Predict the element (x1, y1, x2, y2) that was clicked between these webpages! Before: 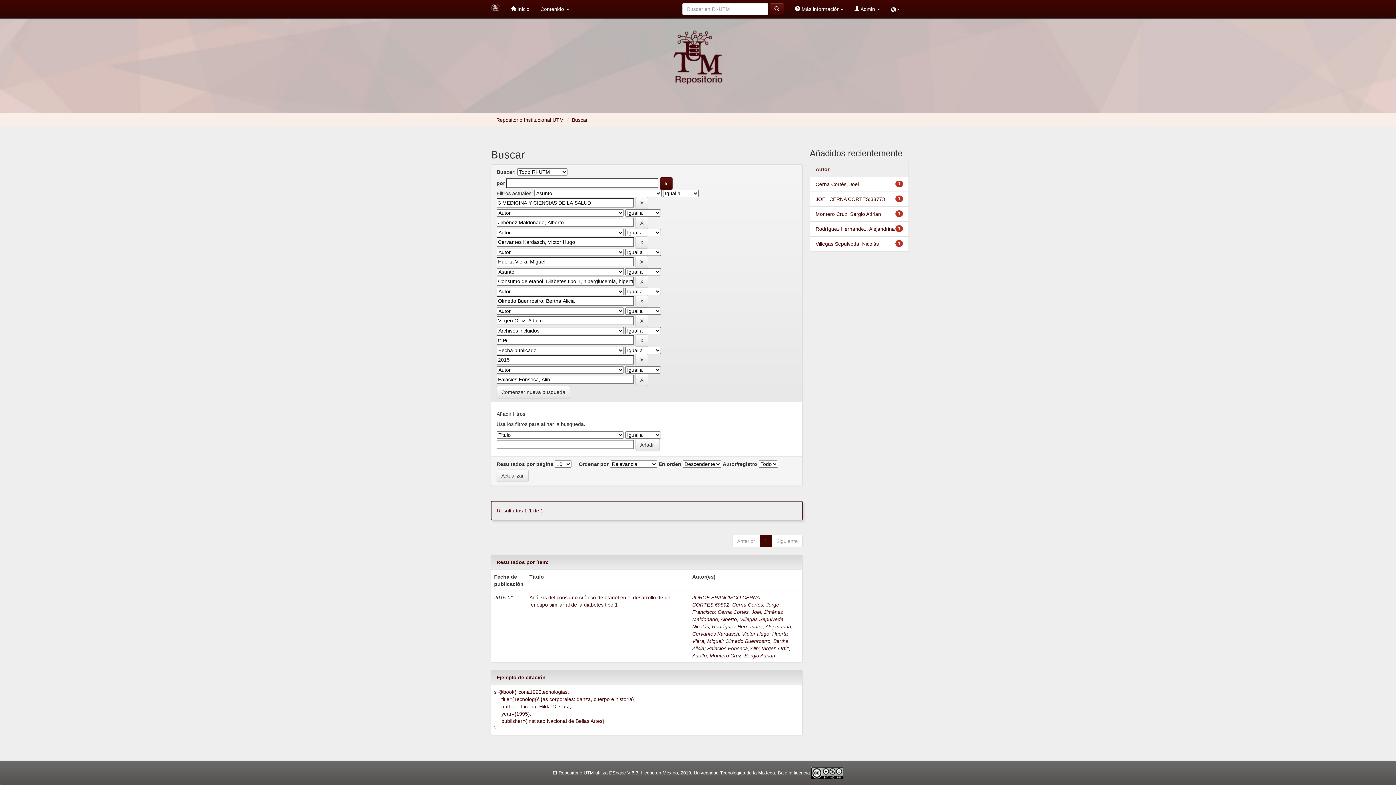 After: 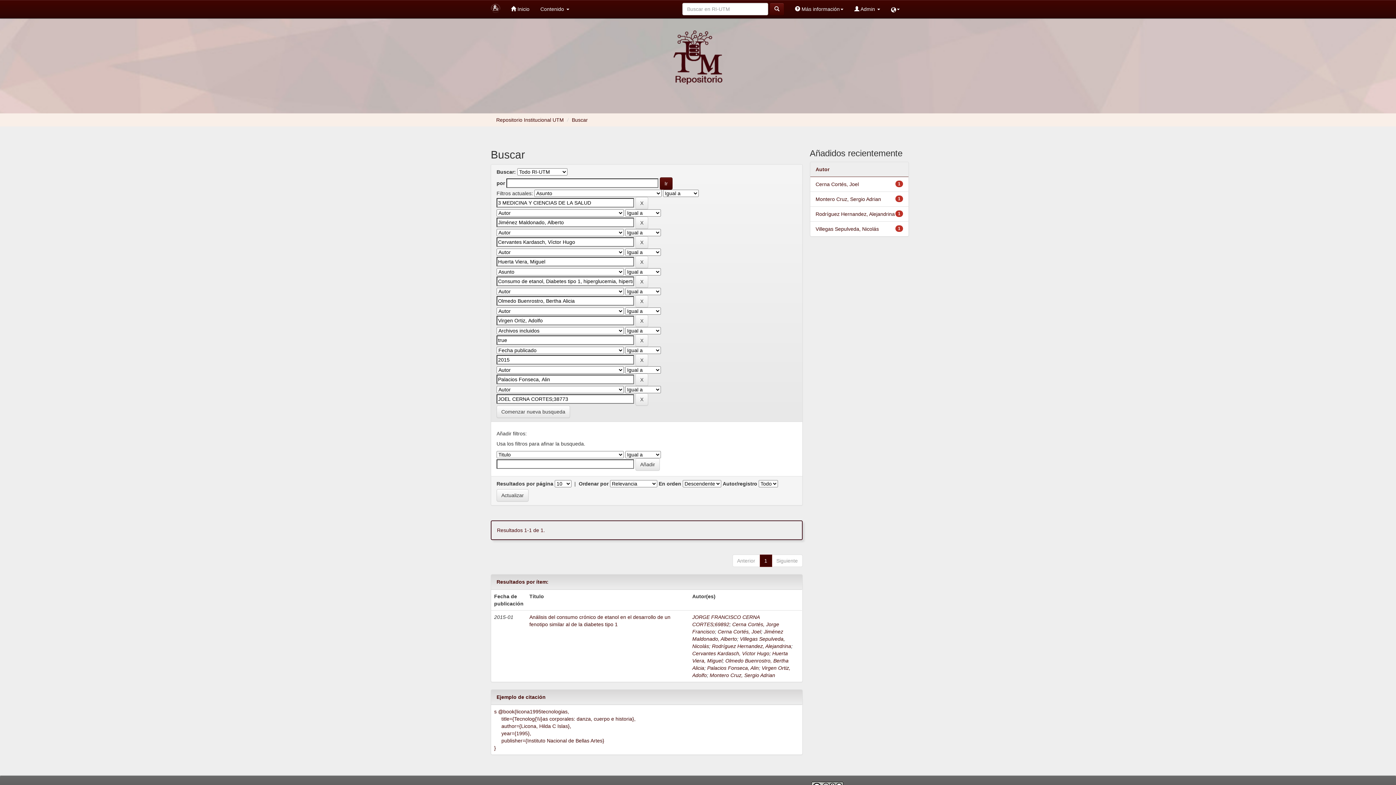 Action: bbox: (815, 196, 885, 202) label: JOEL CERNA CORTES;38773